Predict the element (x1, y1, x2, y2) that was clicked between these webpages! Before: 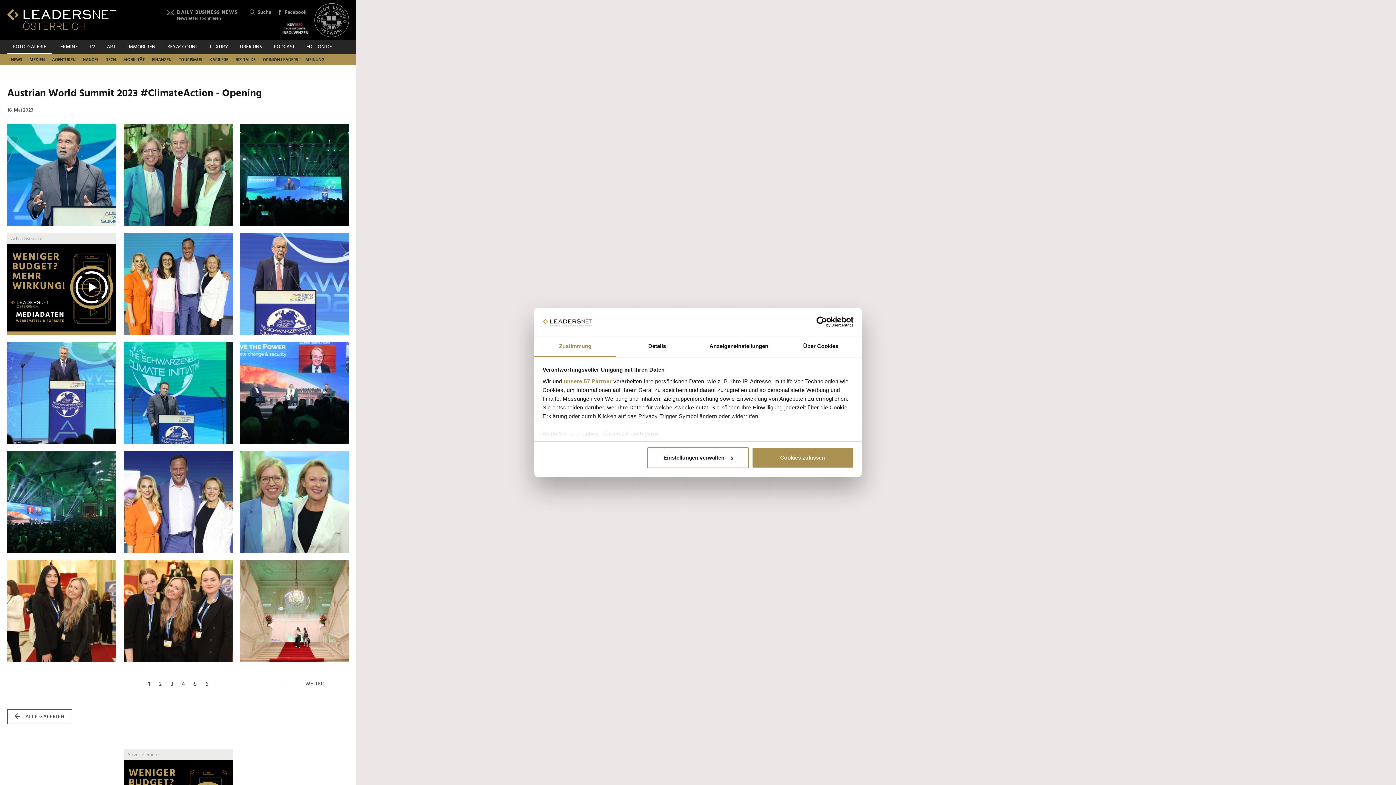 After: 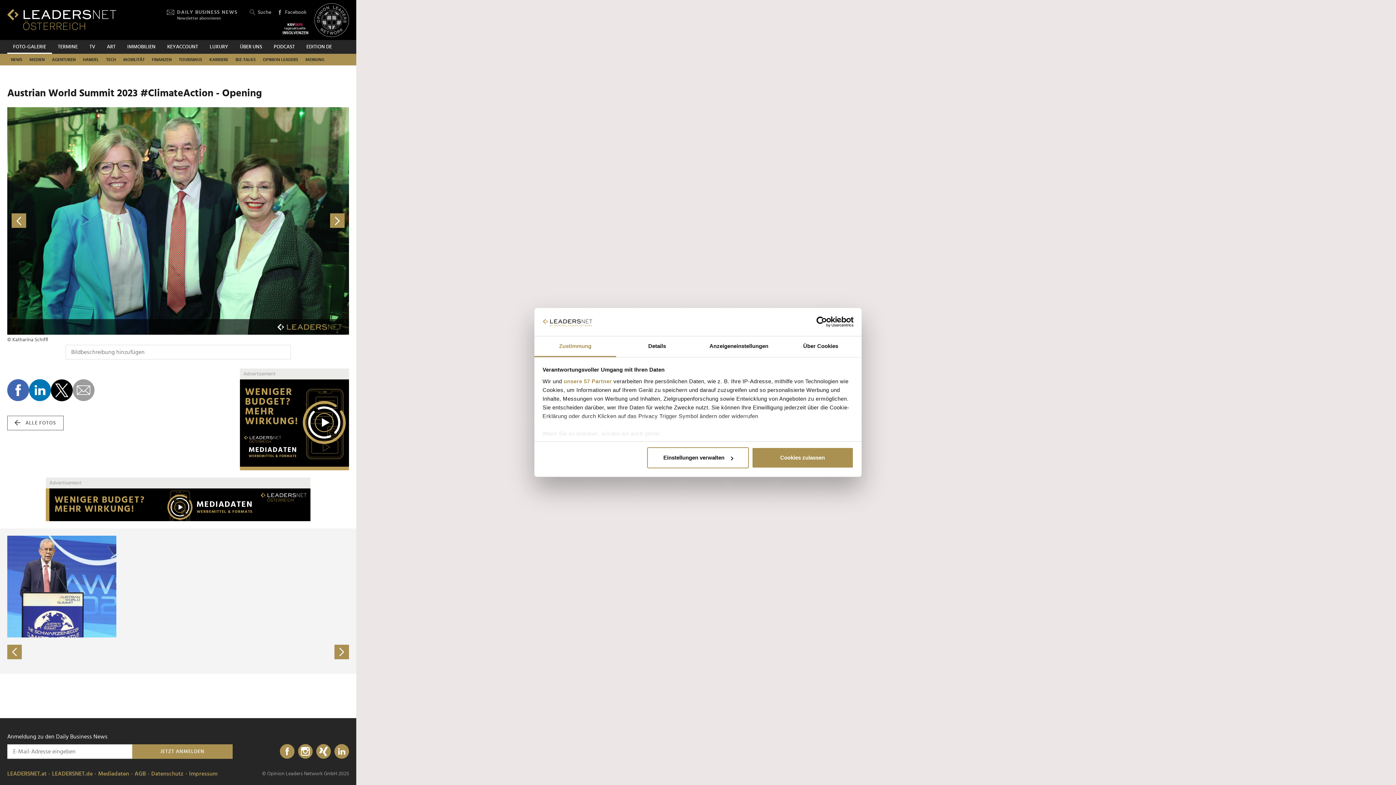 Action: bbox: (123, 124, 232, 226)